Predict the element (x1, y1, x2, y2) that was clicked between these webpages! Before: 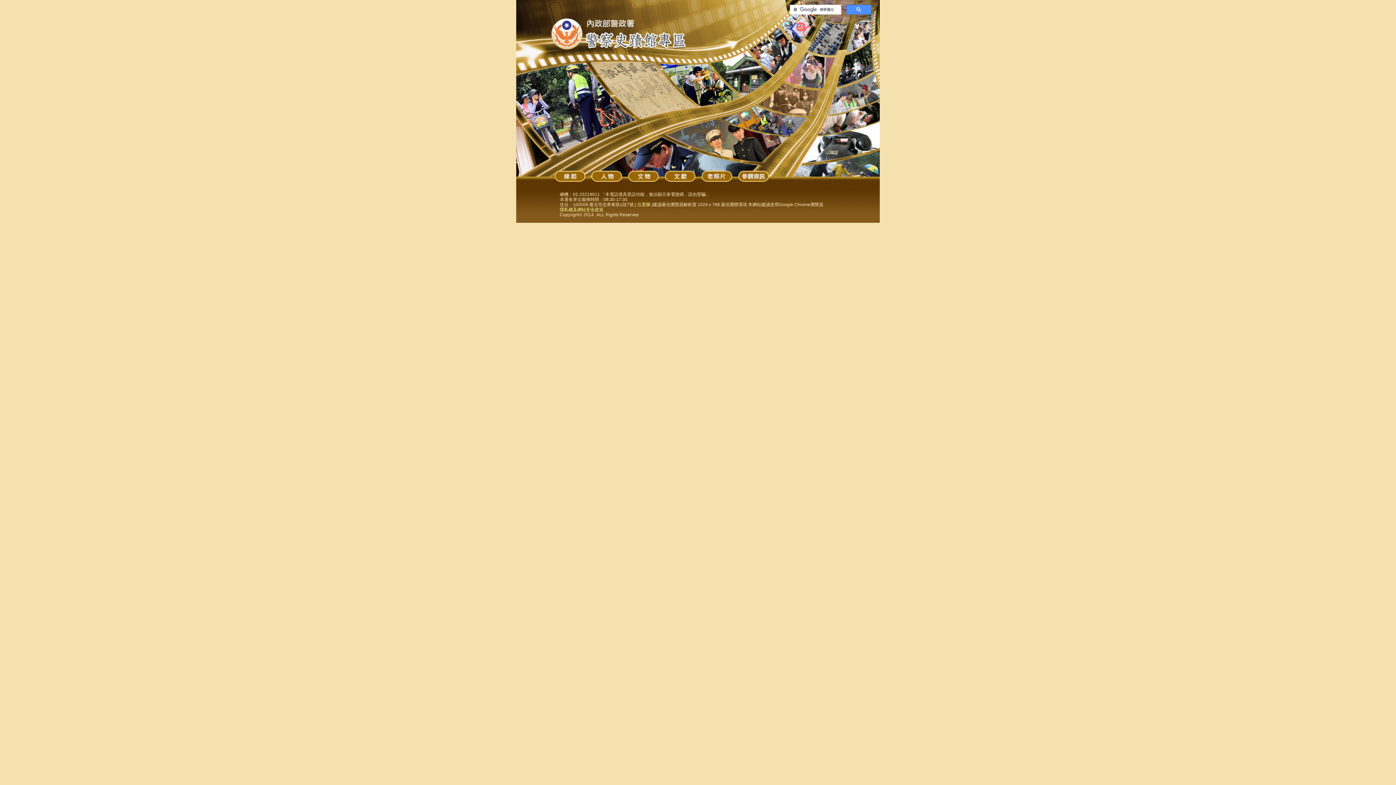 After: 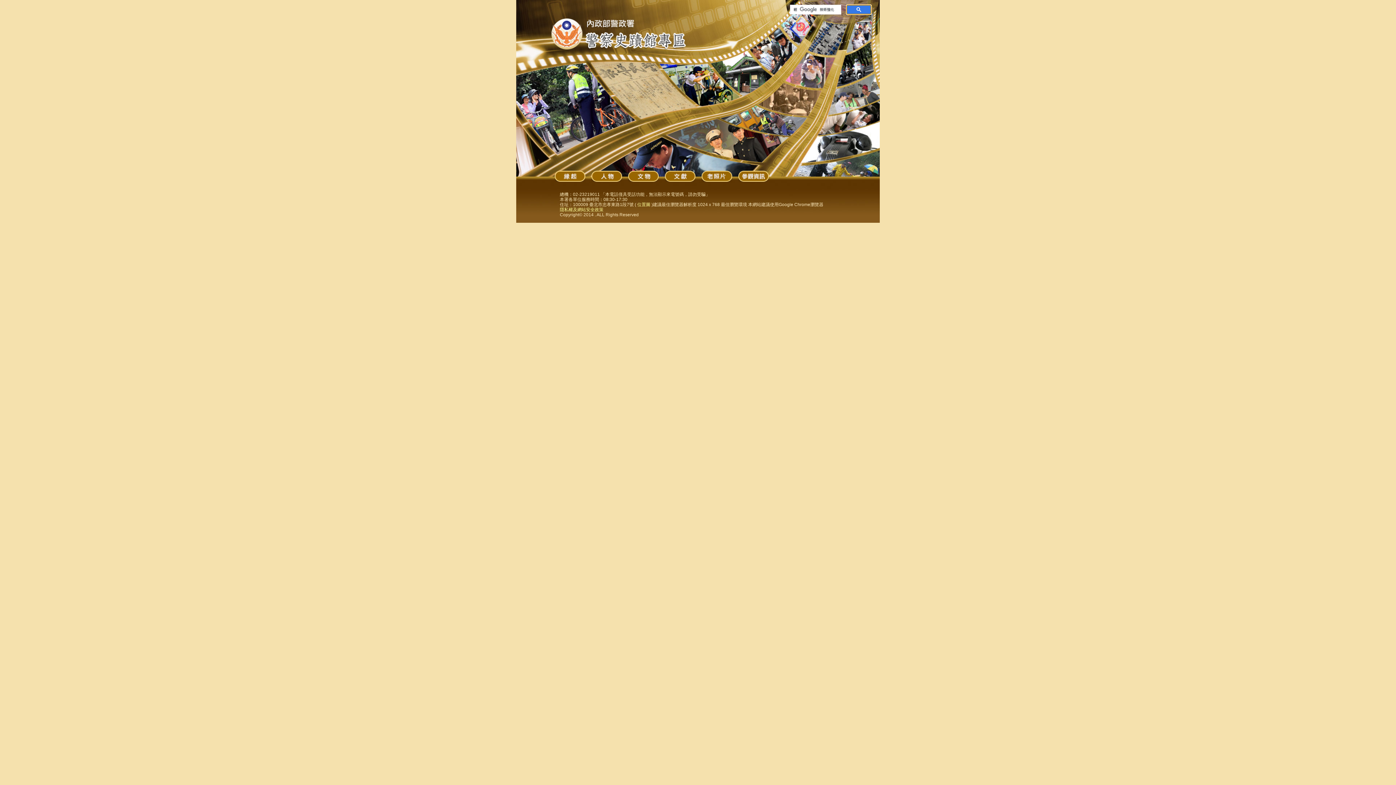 Action: bbox: (846, 4, 871, 14)